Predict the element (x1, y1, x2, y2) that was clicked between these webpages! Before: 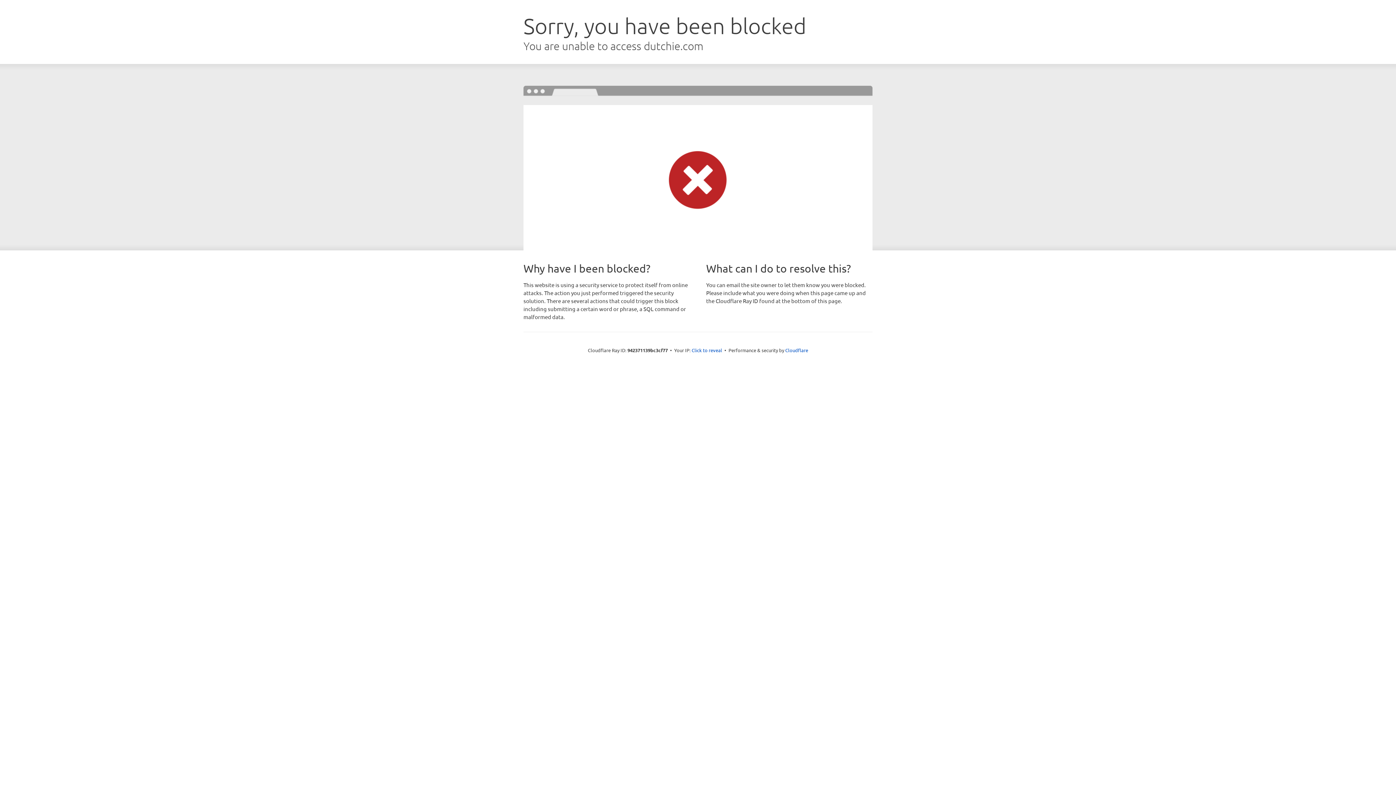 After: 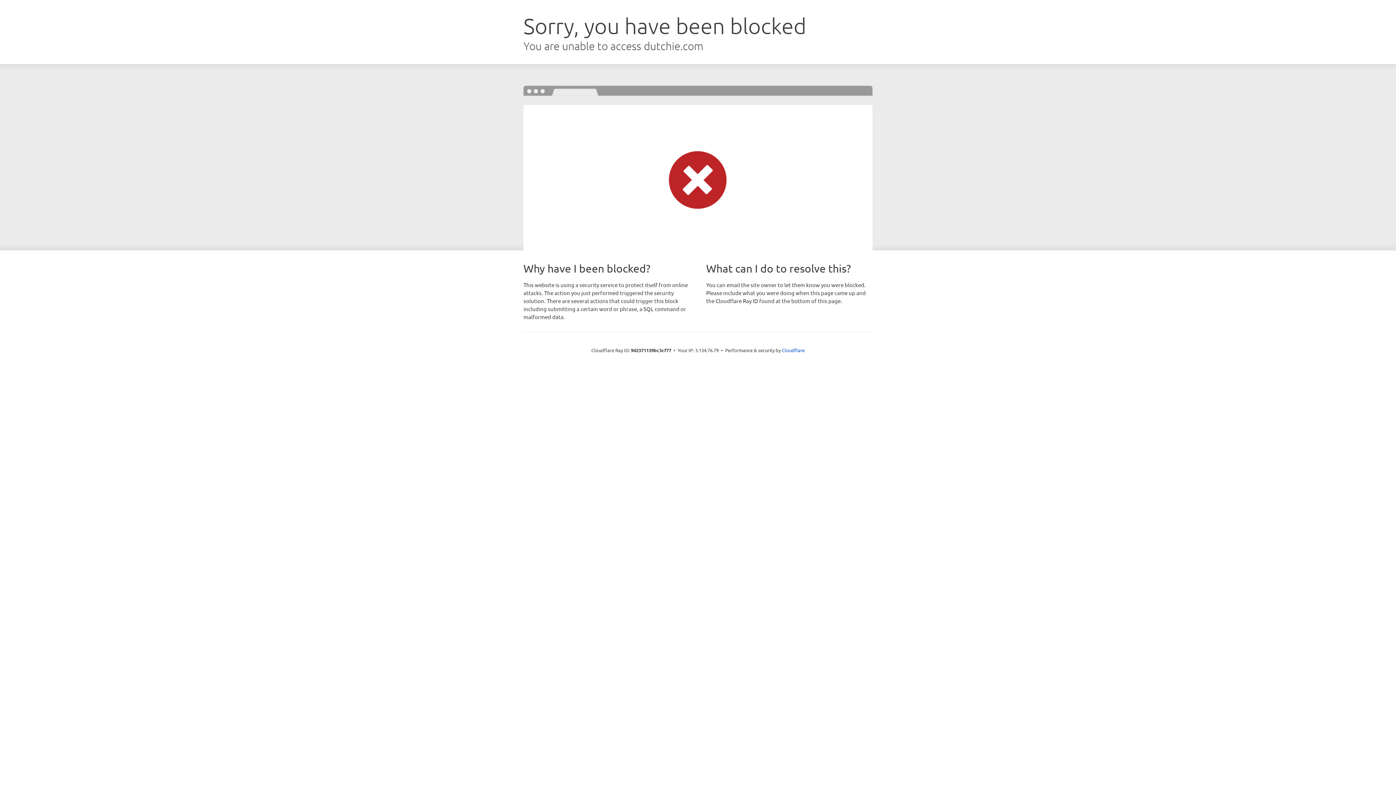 Action: bbox: (691, 346, 722, 353) label: Click to reveal